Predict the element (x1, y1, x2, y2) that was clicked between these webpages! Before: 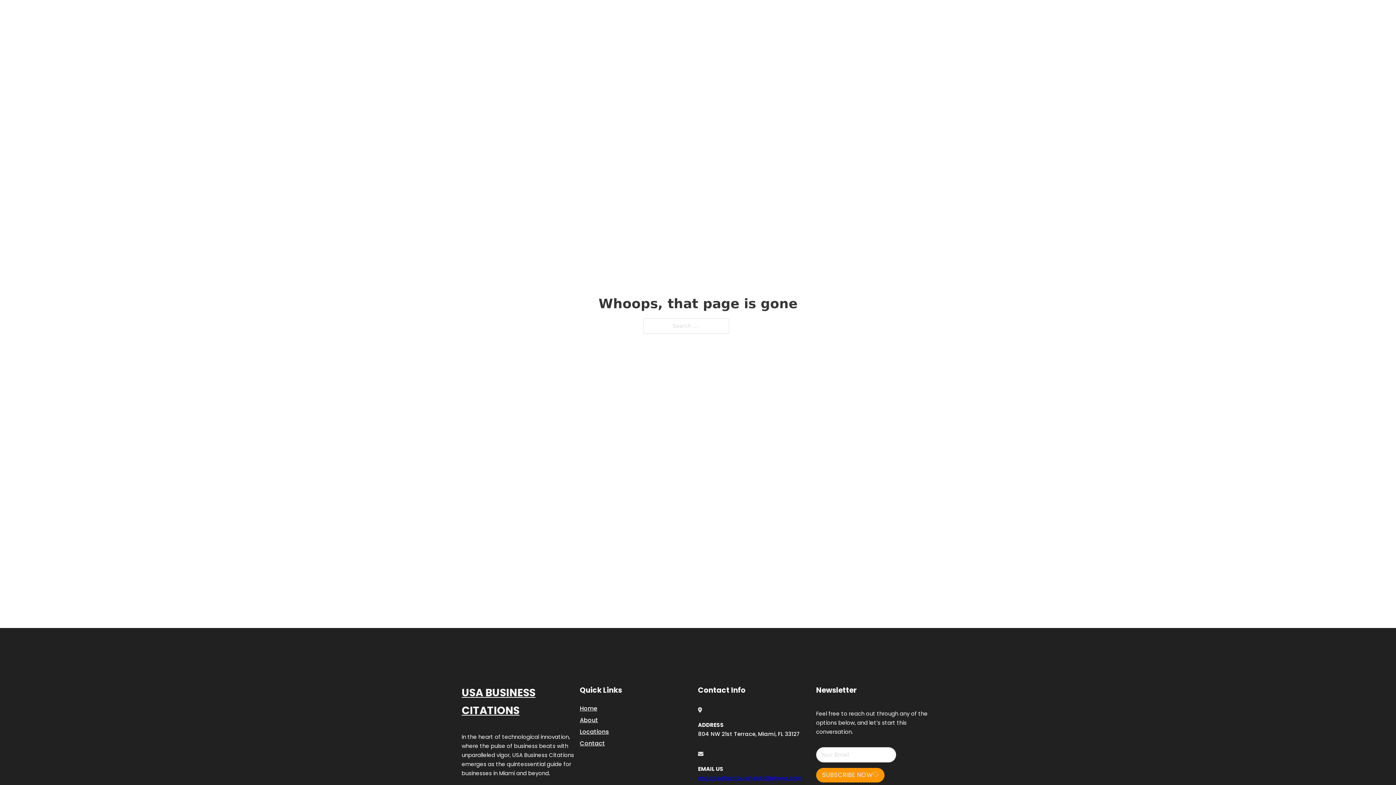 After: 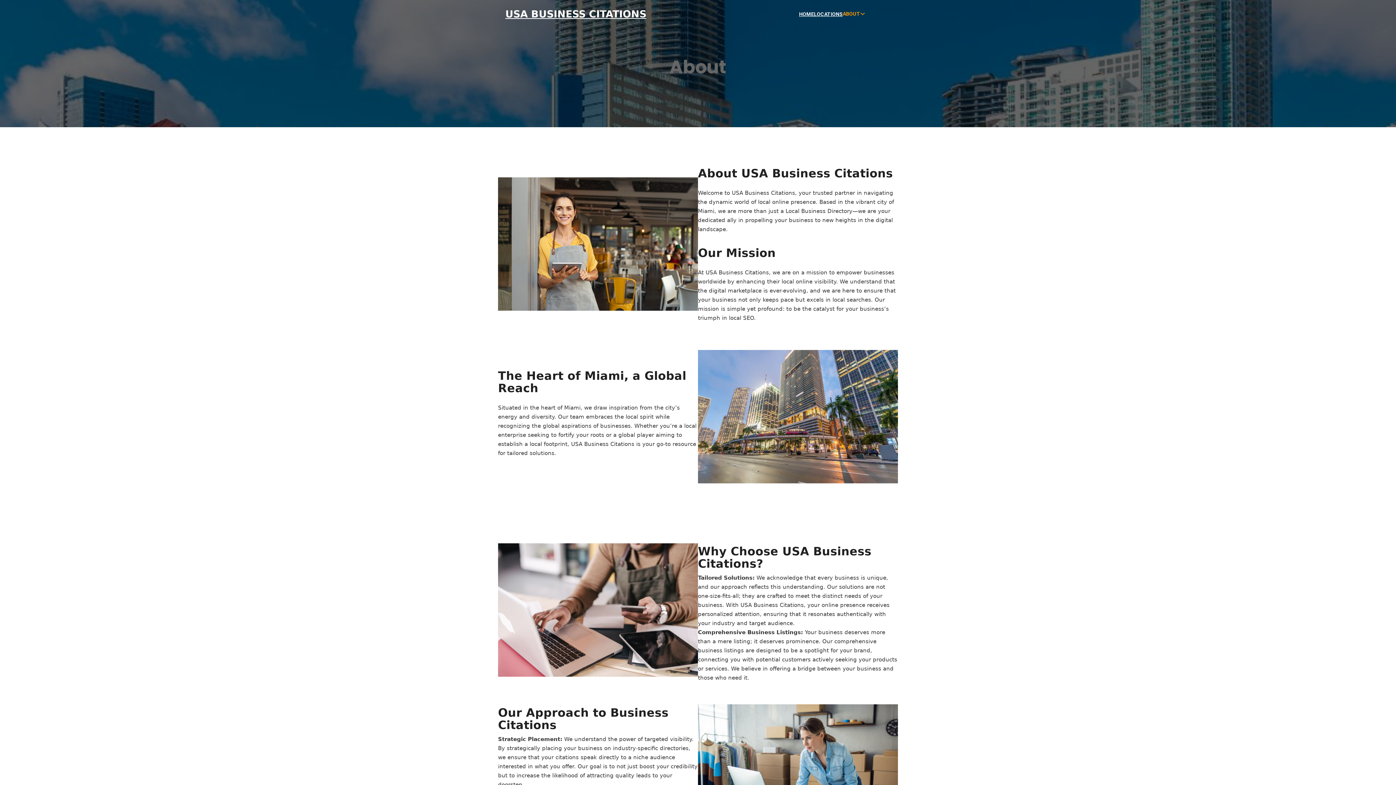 Action: bbox: (580, 715, 598, 725) label: About